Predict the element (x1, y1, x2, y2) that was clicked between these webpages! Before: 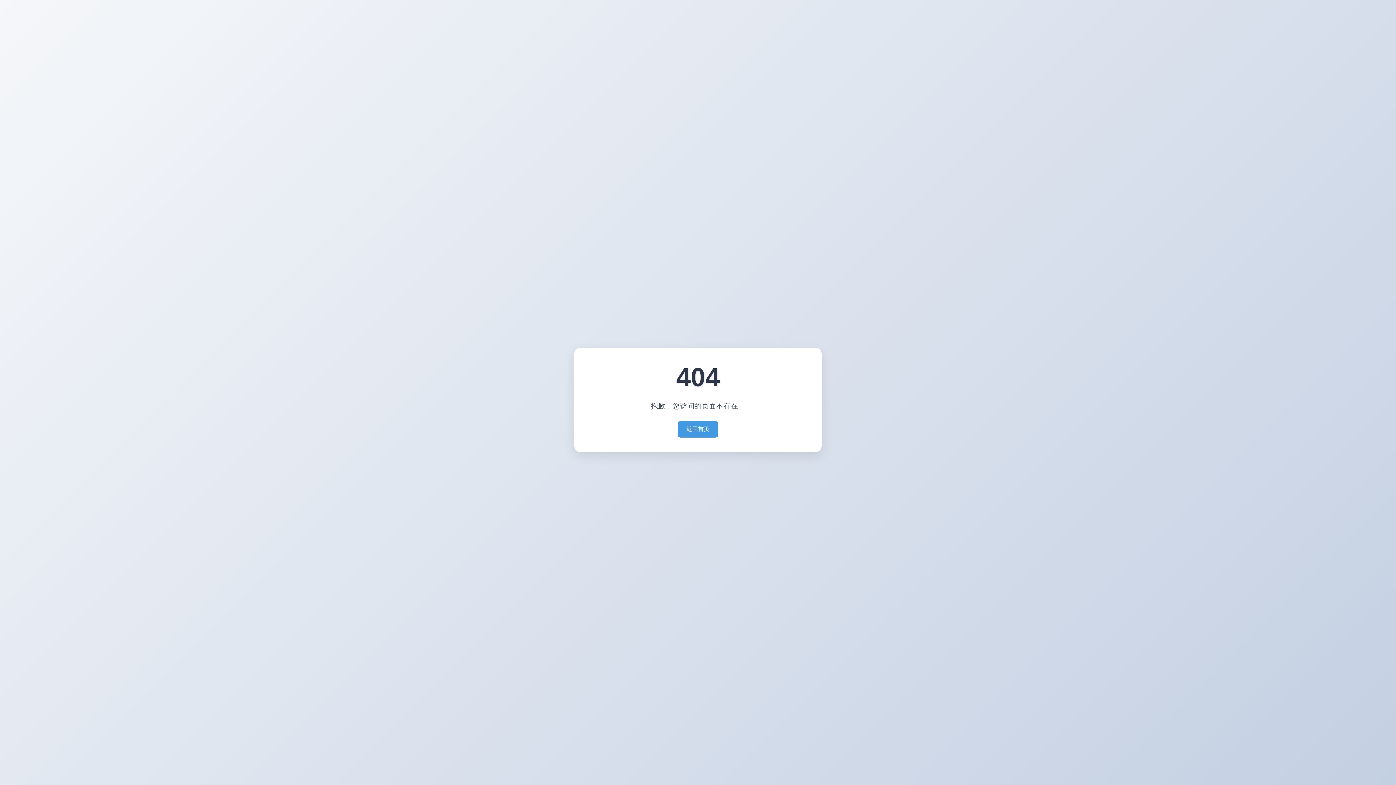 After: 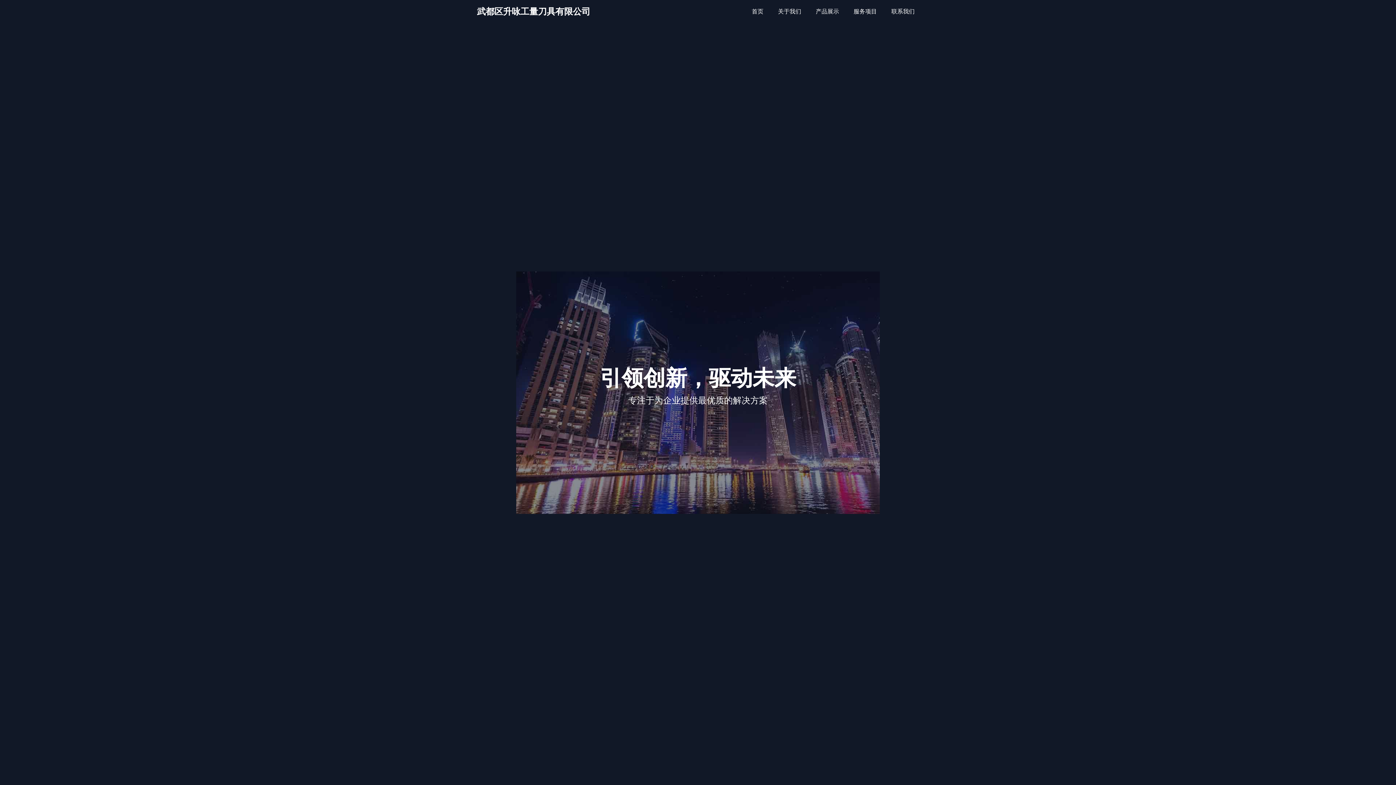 Action: label: 返回首页 bbox: (677, 421, 718, 437)